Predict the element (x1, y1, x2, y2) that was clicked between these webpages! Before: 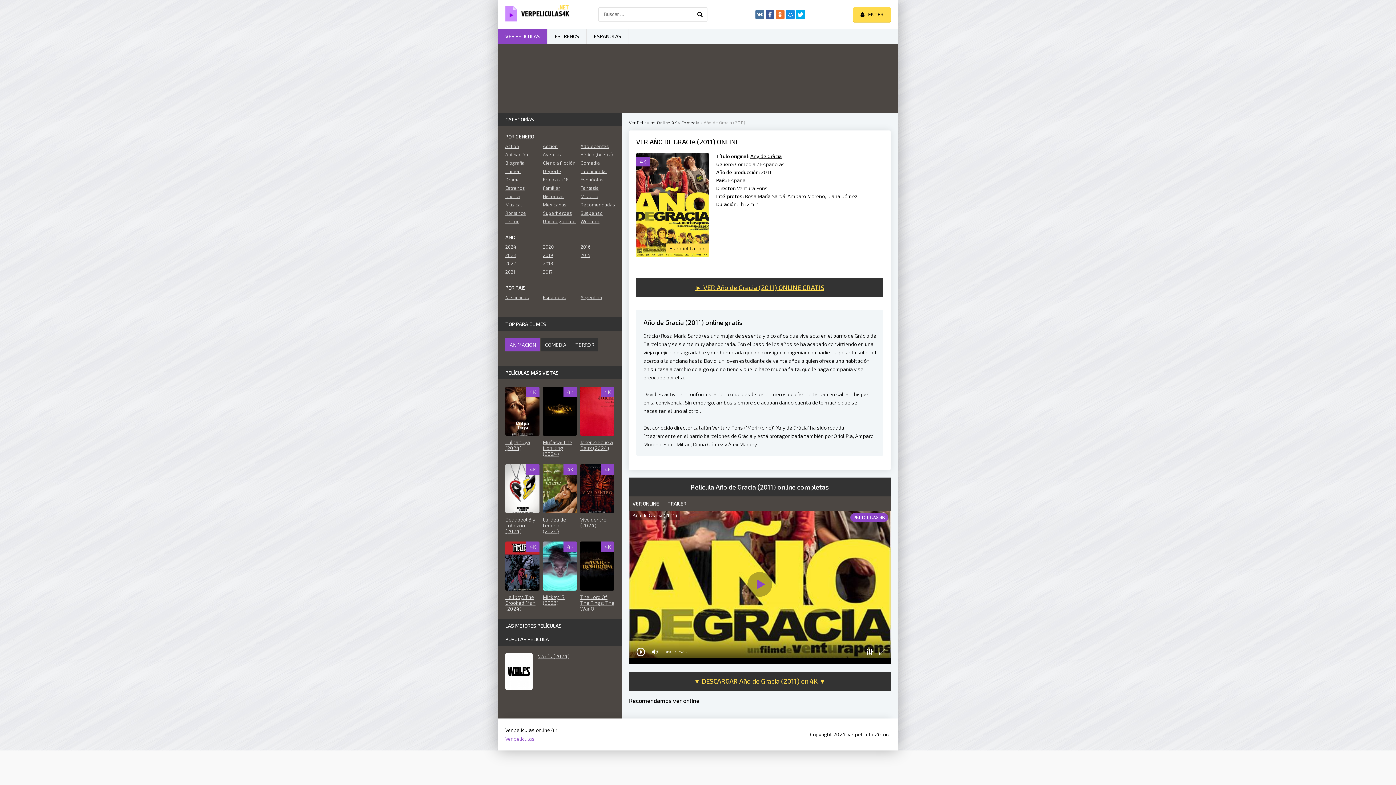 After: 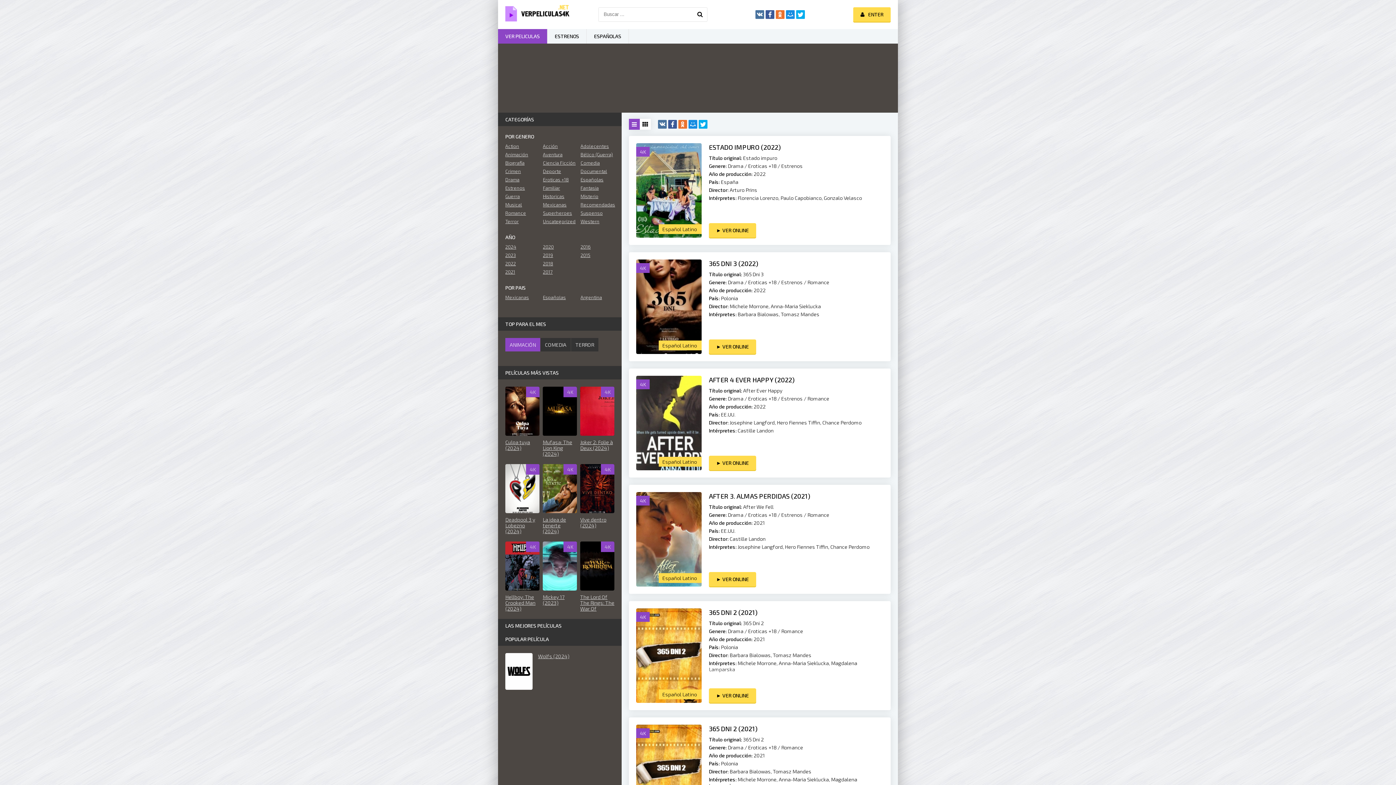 Action: label: Eroticas +18 bbox: (543, 176, 576, 182)